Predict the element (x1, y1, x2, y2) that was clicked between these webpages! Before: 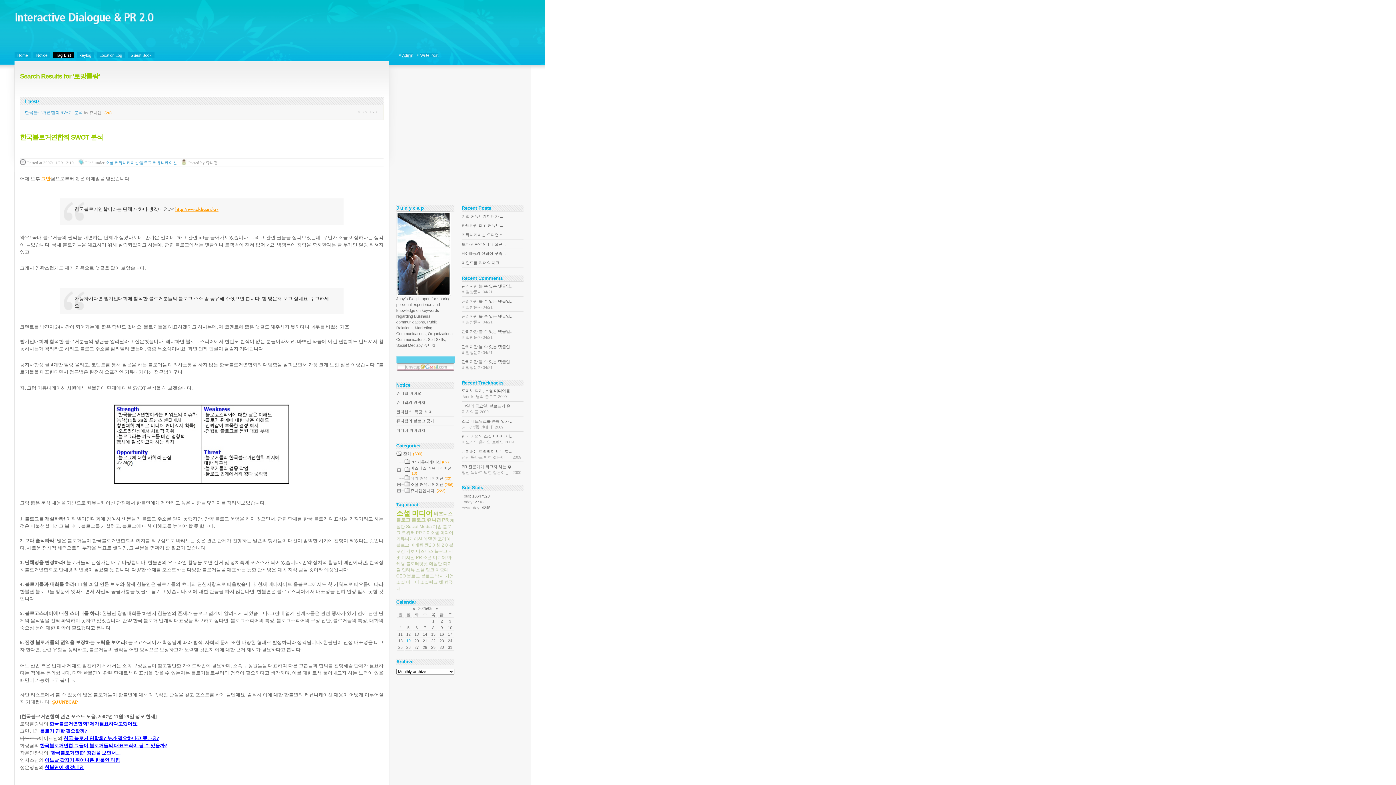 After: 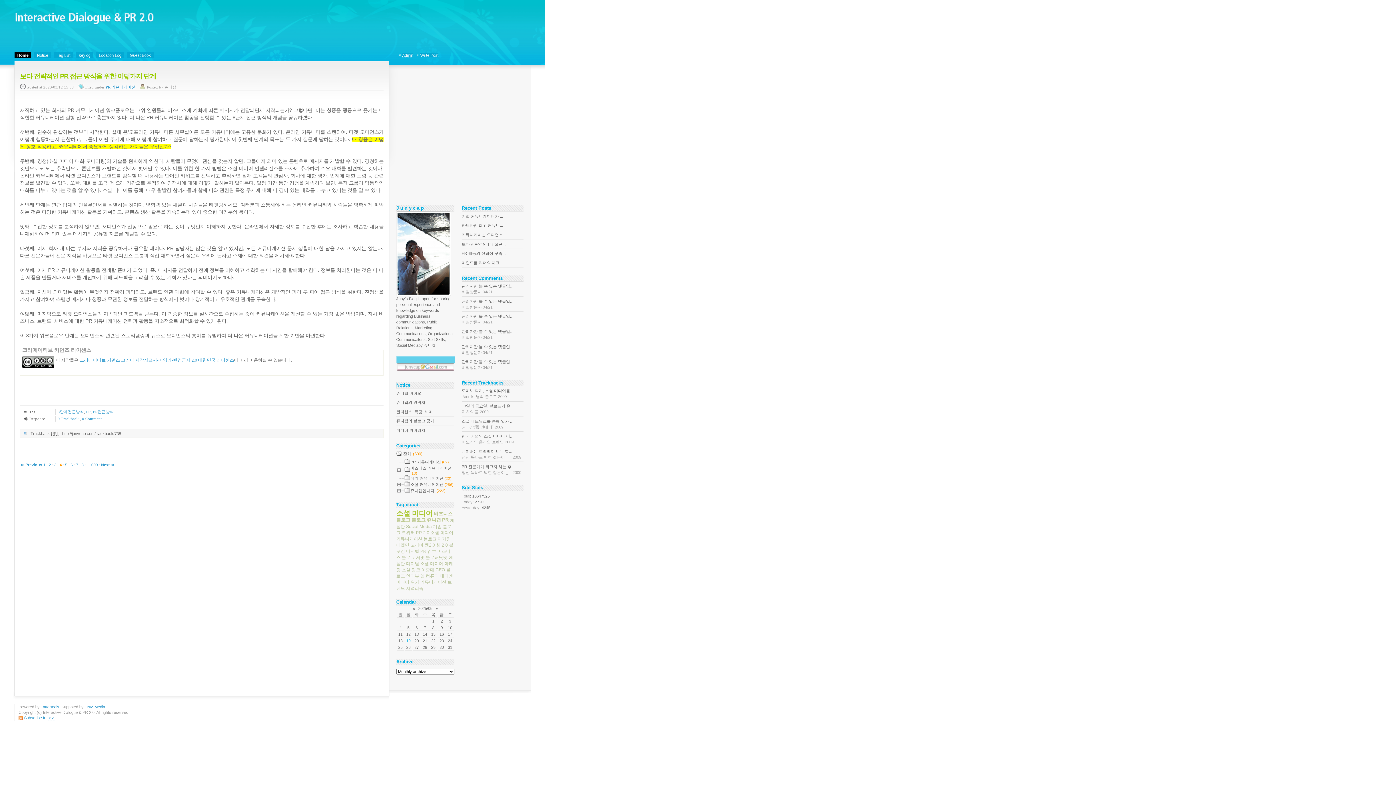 Action: label: 보다 전략적인 PR 접근... bbox: (461, 239, 523, 248)